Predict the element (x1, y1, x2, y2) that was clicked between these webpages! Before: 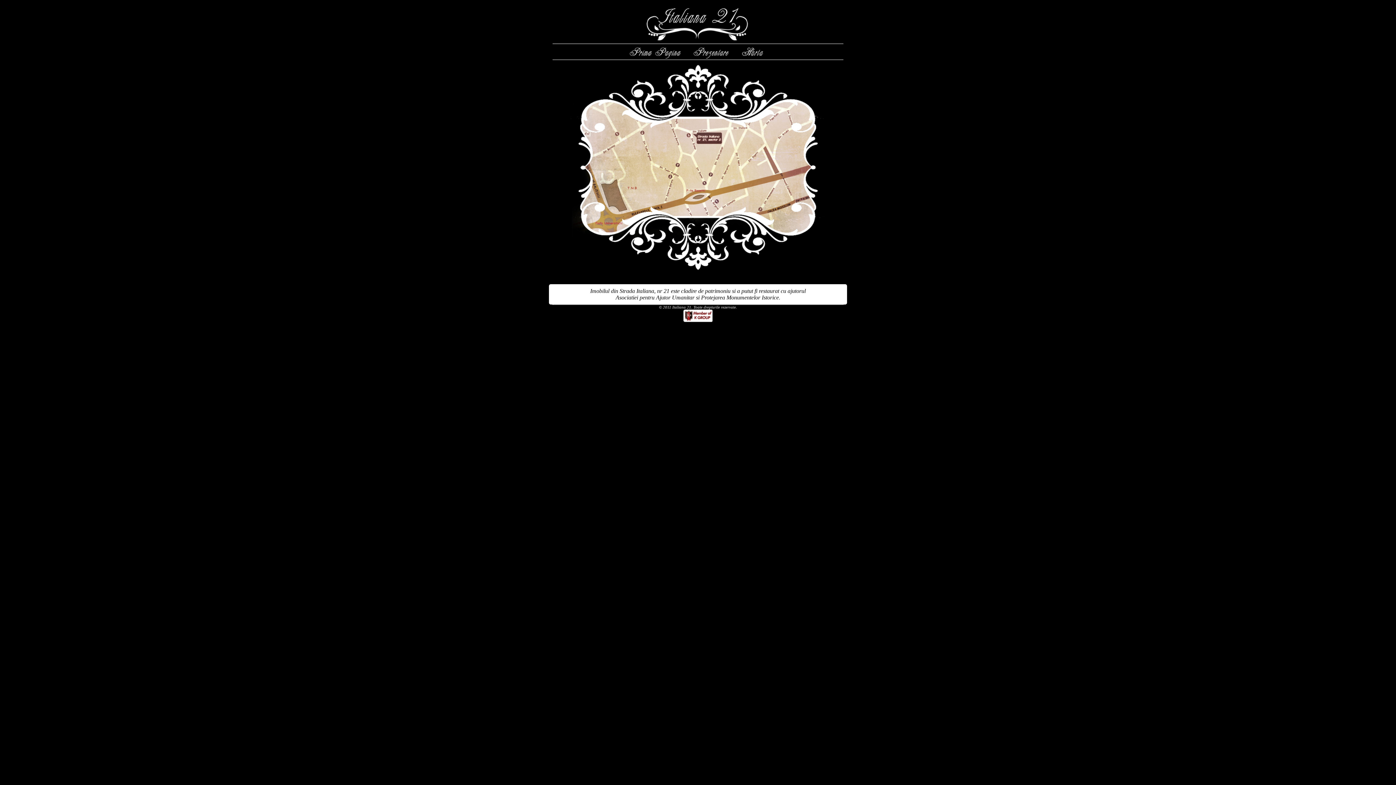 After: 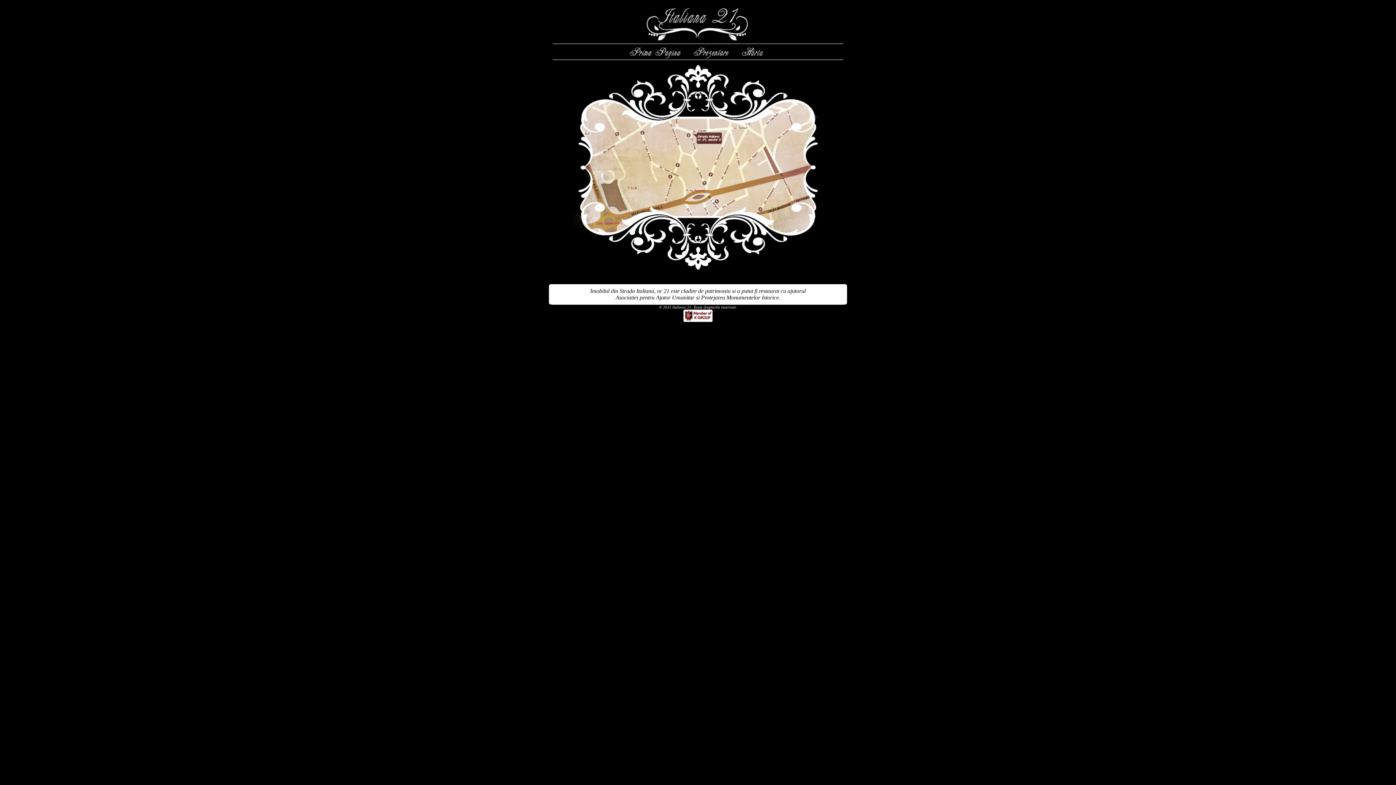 Action: label: Imobilul din Strada Italiana, nr 21 este cladire de patrimoniu si a putut fi restaurat cu ajutorul
Asociatiei pentru Ajutor Umanitar si Protejarea Monumentelor Istorice. bbox: (590, 288, 806, 300)